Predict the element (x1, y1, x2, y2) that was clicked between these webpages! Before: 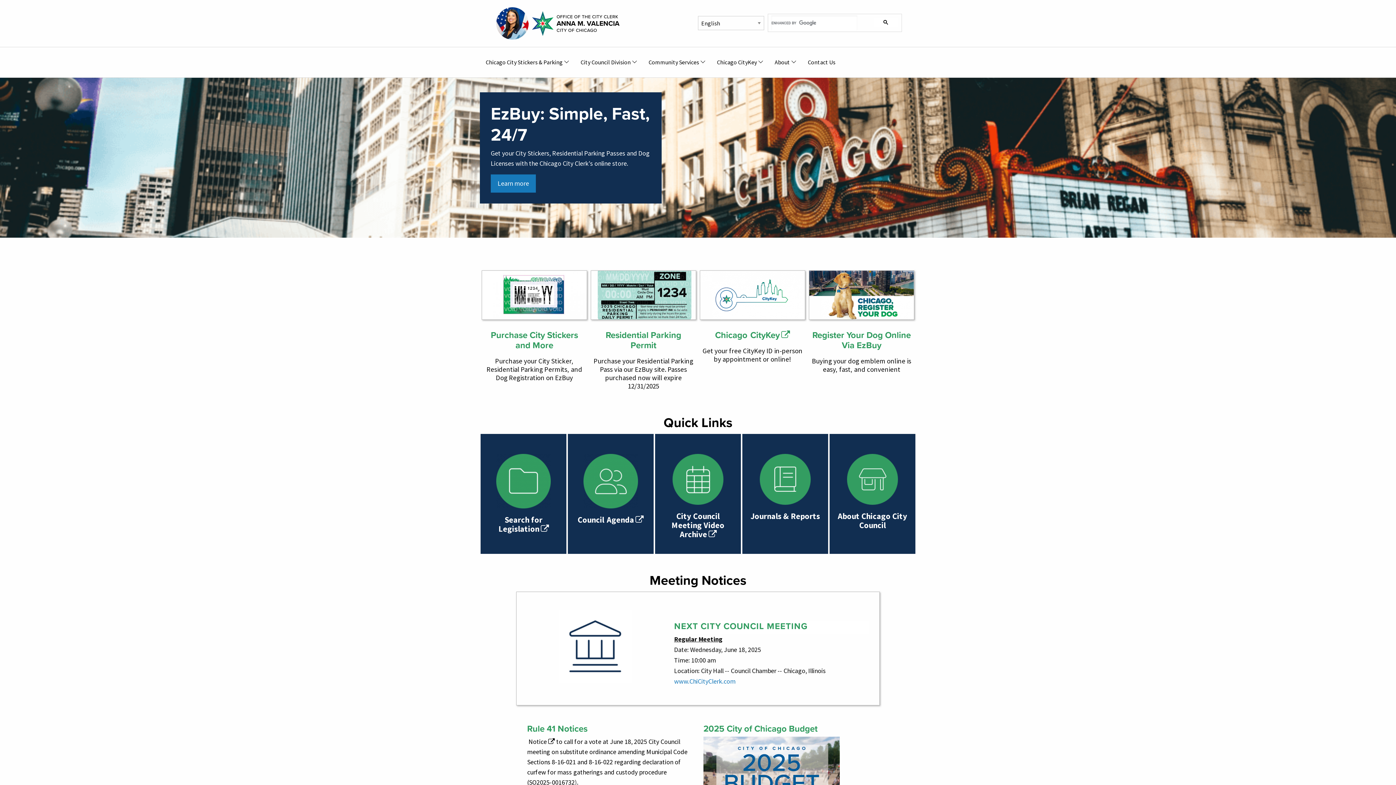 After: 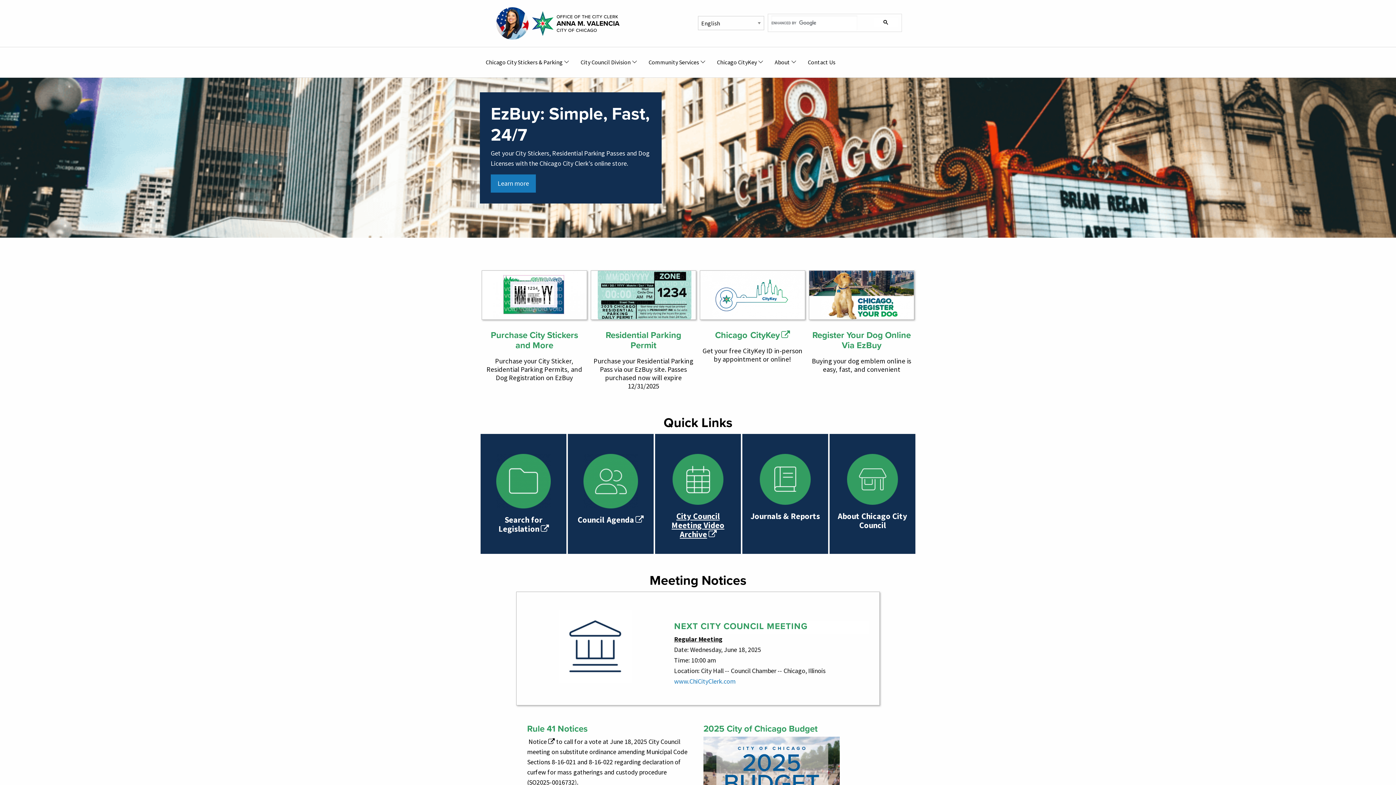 Action: bbox: (671, 511, 724, 539) label: City Council Meeting Video Archive